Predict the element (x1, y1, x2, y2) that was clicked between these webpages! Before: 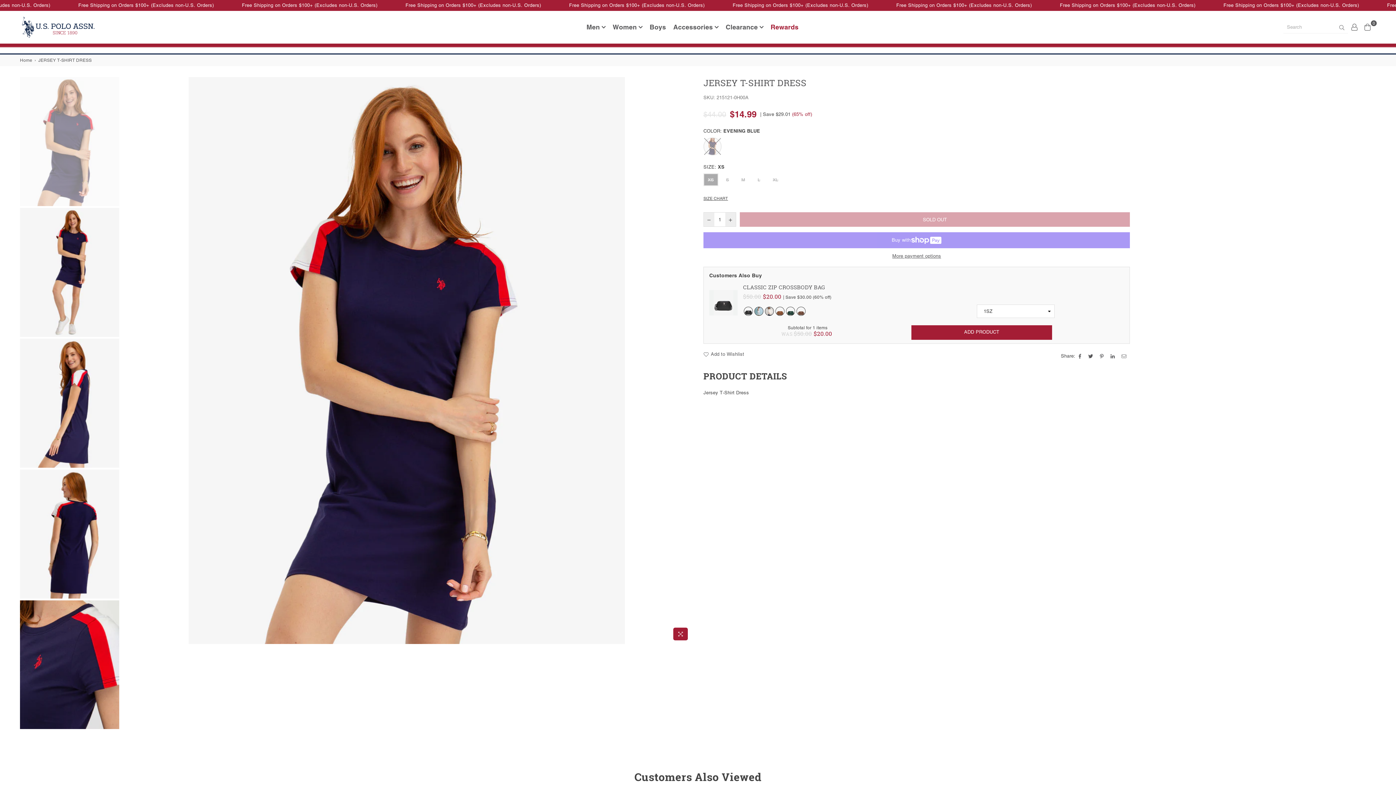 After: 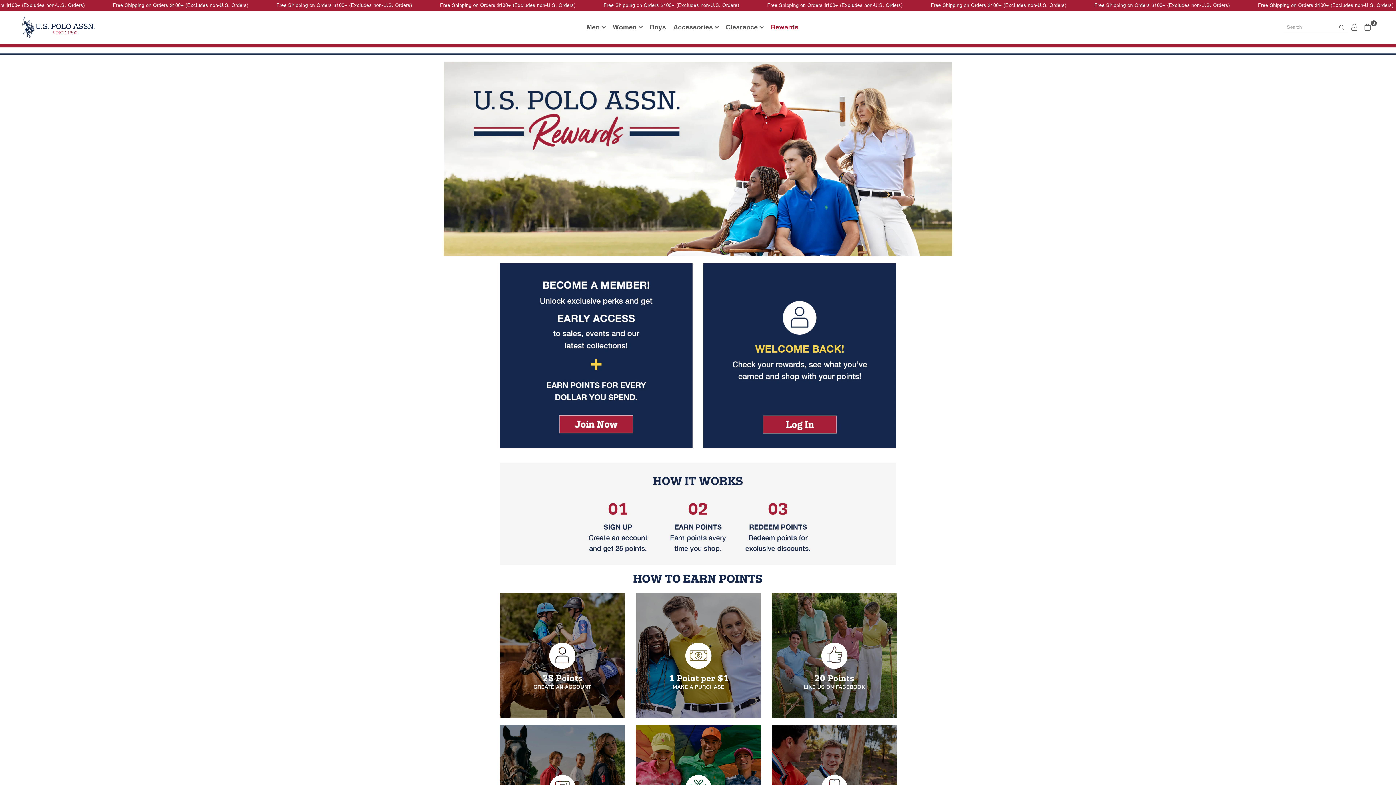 Action: label: Rewards bbox: (769, 20, 800, 34)